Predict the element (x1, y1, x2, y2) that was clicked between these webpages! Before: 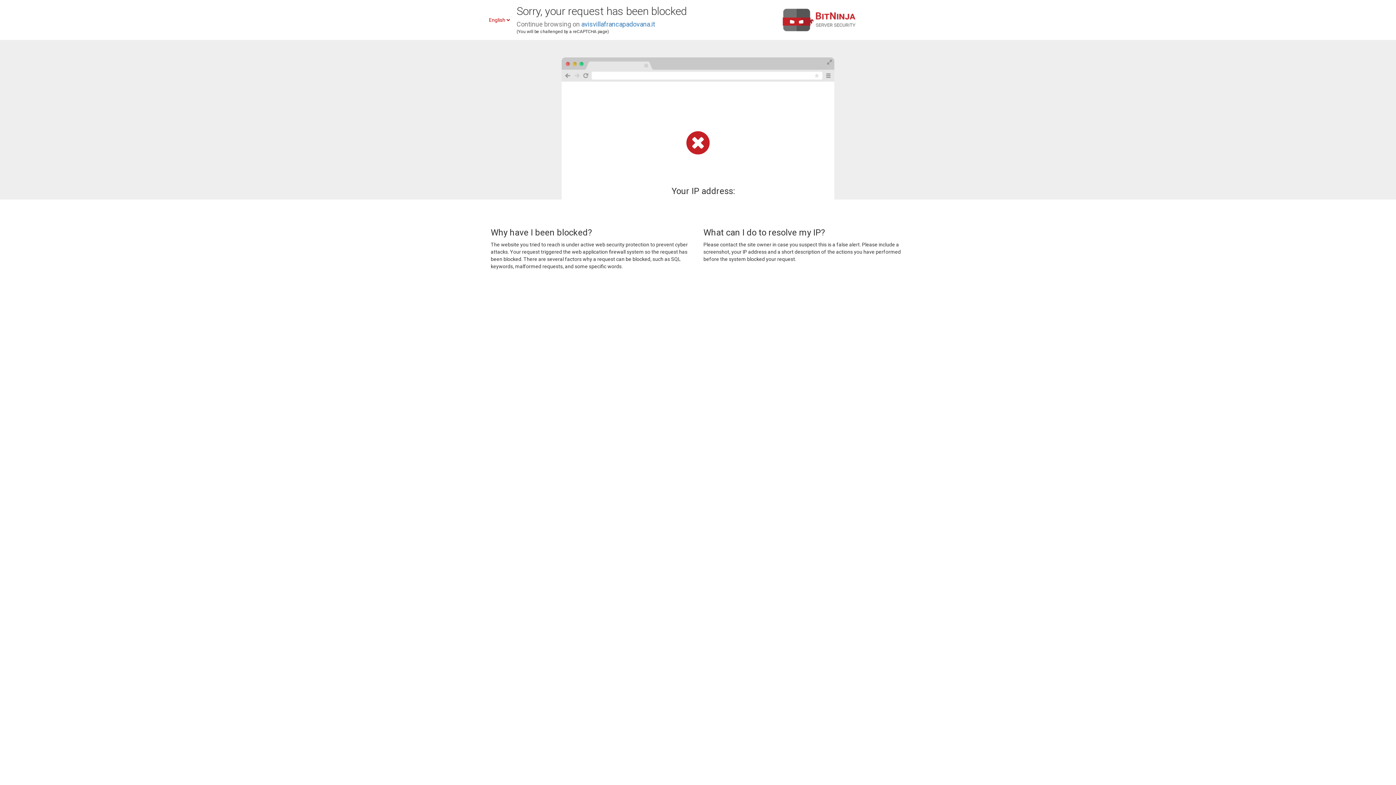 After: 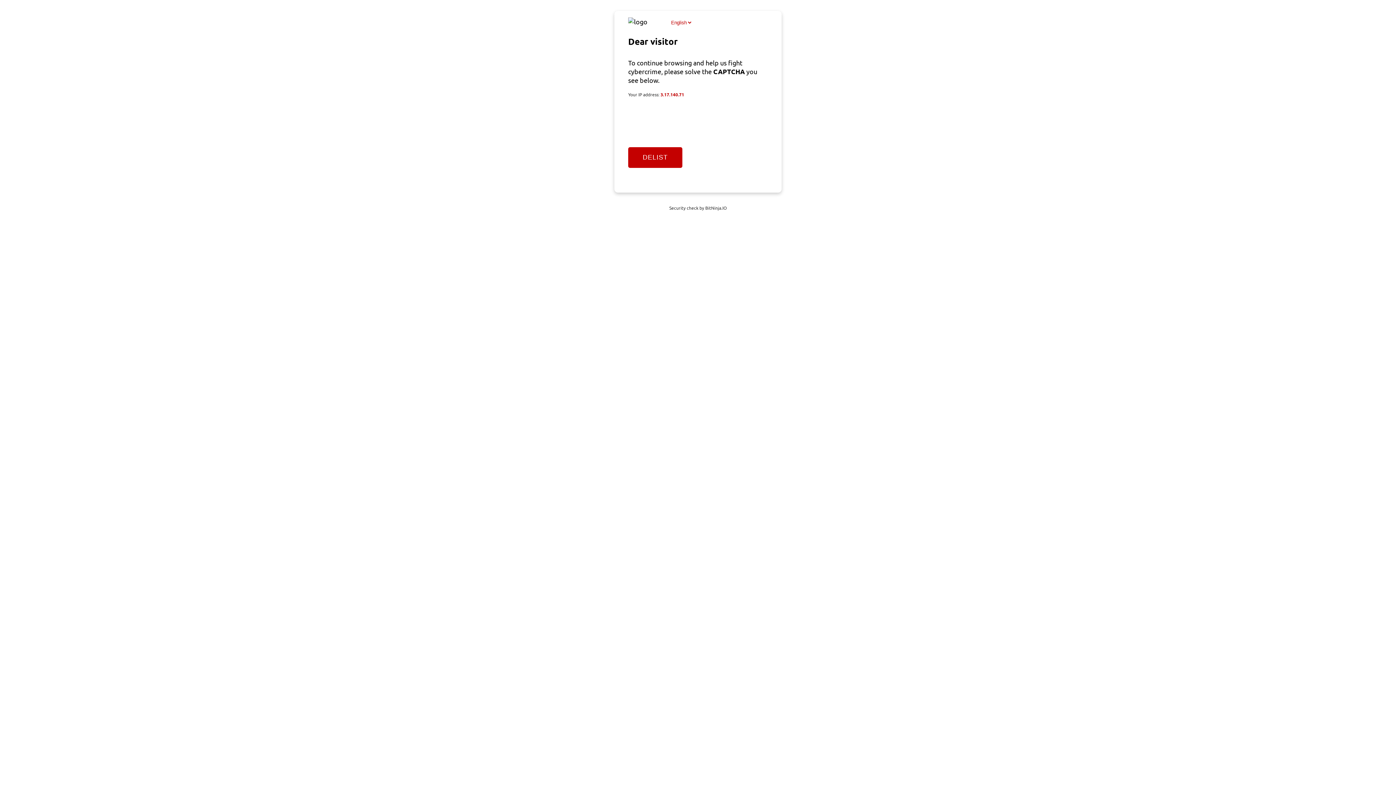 Action: bbox: (581, 20, 655, 28) label: avisvillafrancapadovana.it